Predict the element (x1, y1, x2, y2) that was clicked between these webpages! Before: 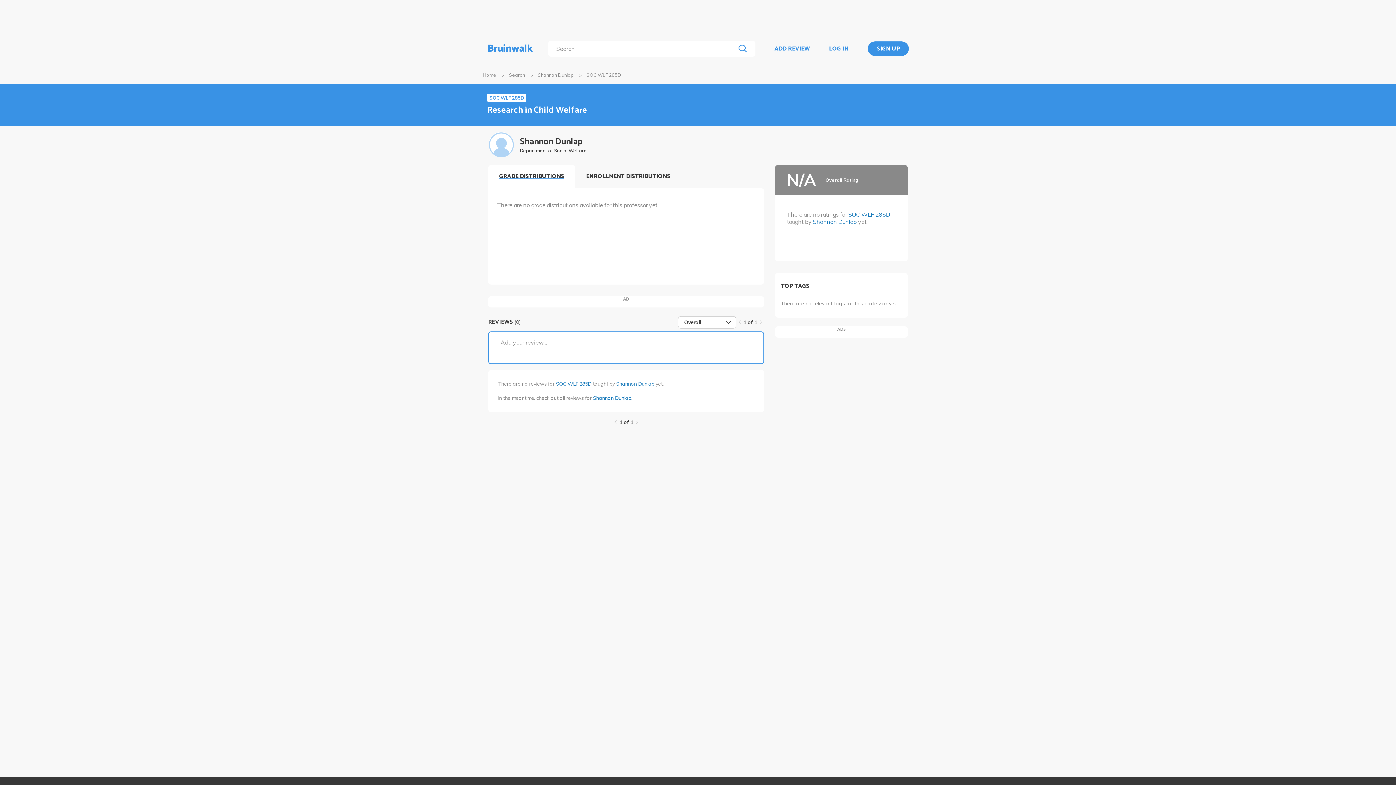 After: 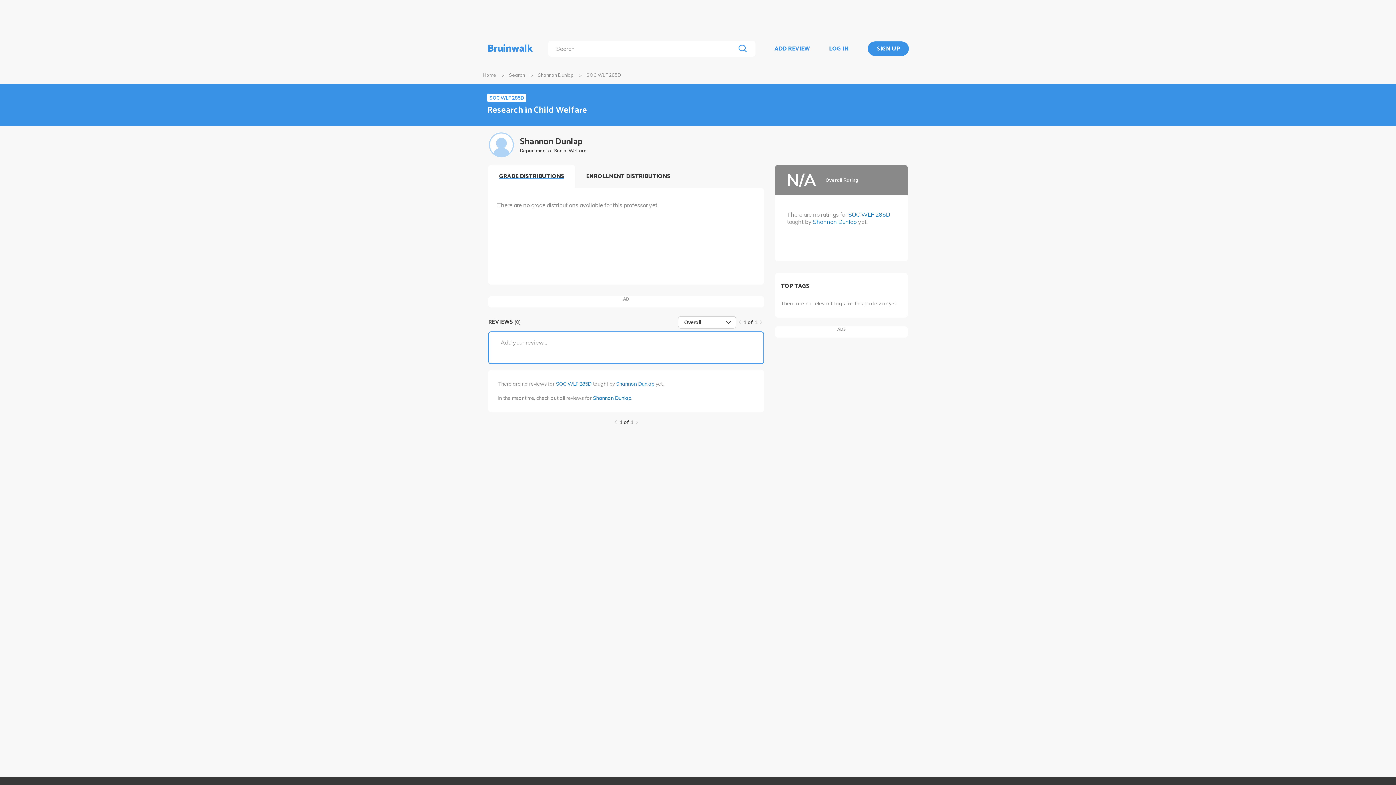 Action: bbox: (759, 320, 762, 324)